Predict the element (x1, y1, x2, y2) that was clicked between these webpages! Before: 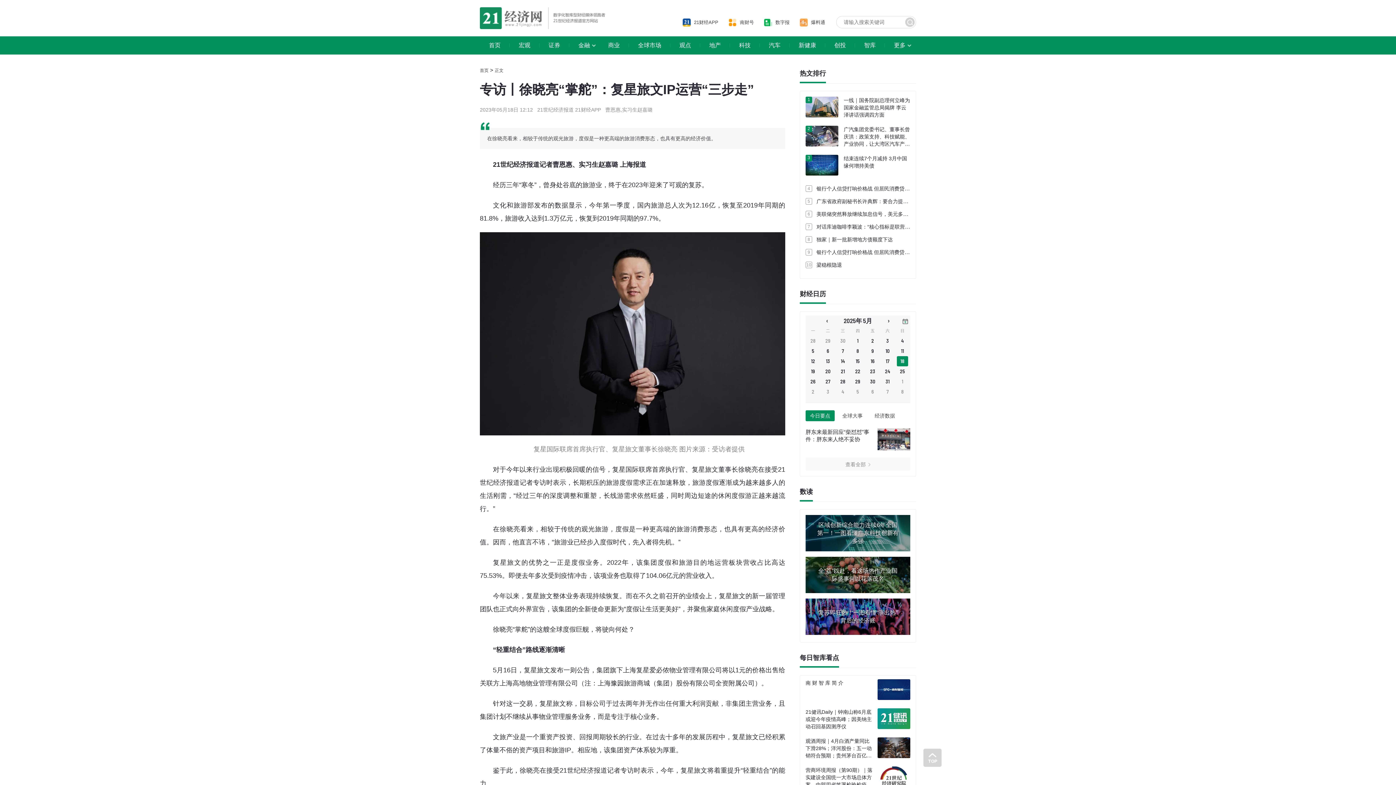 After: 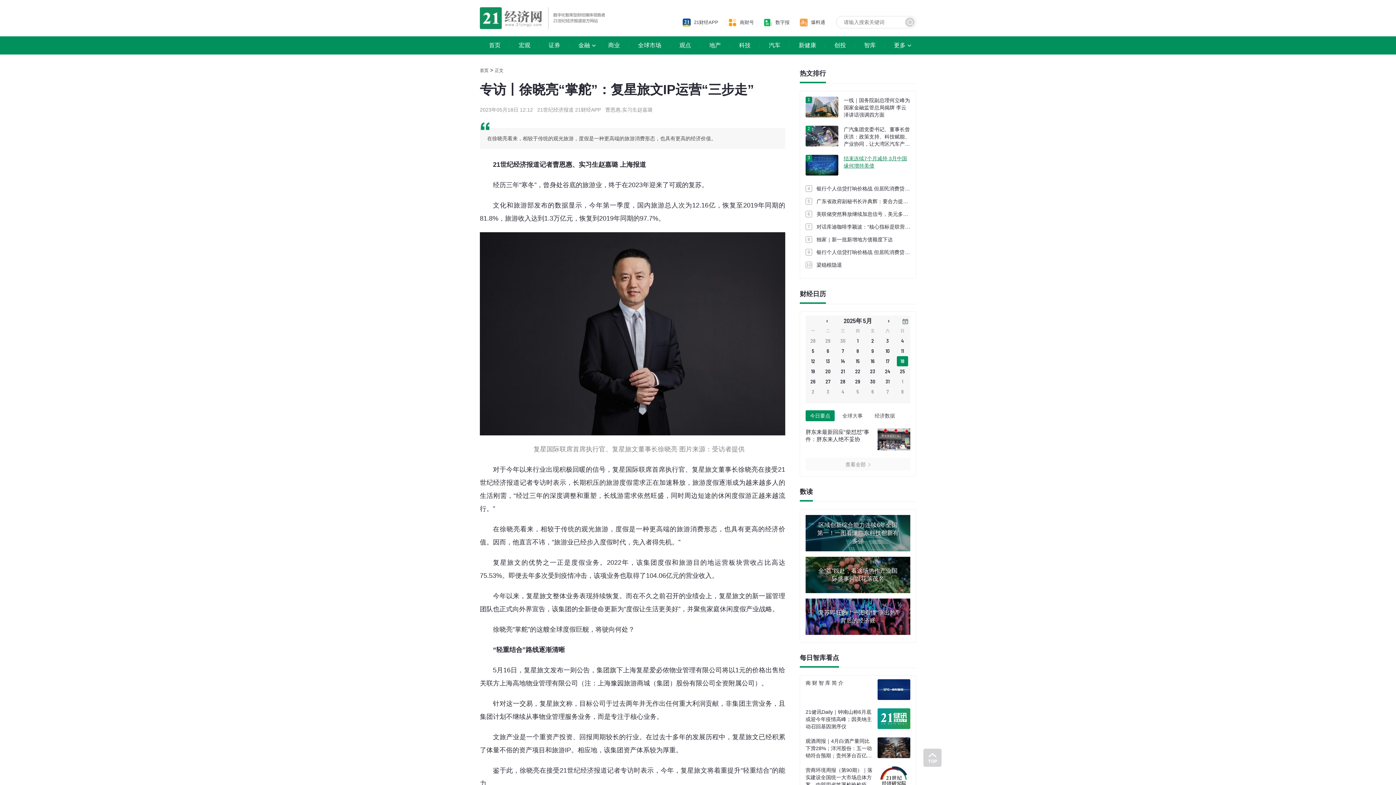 Action: bbox: (805, 154, 910, 176) label: 结束连续7个月减持 3月中国缘何增持美债